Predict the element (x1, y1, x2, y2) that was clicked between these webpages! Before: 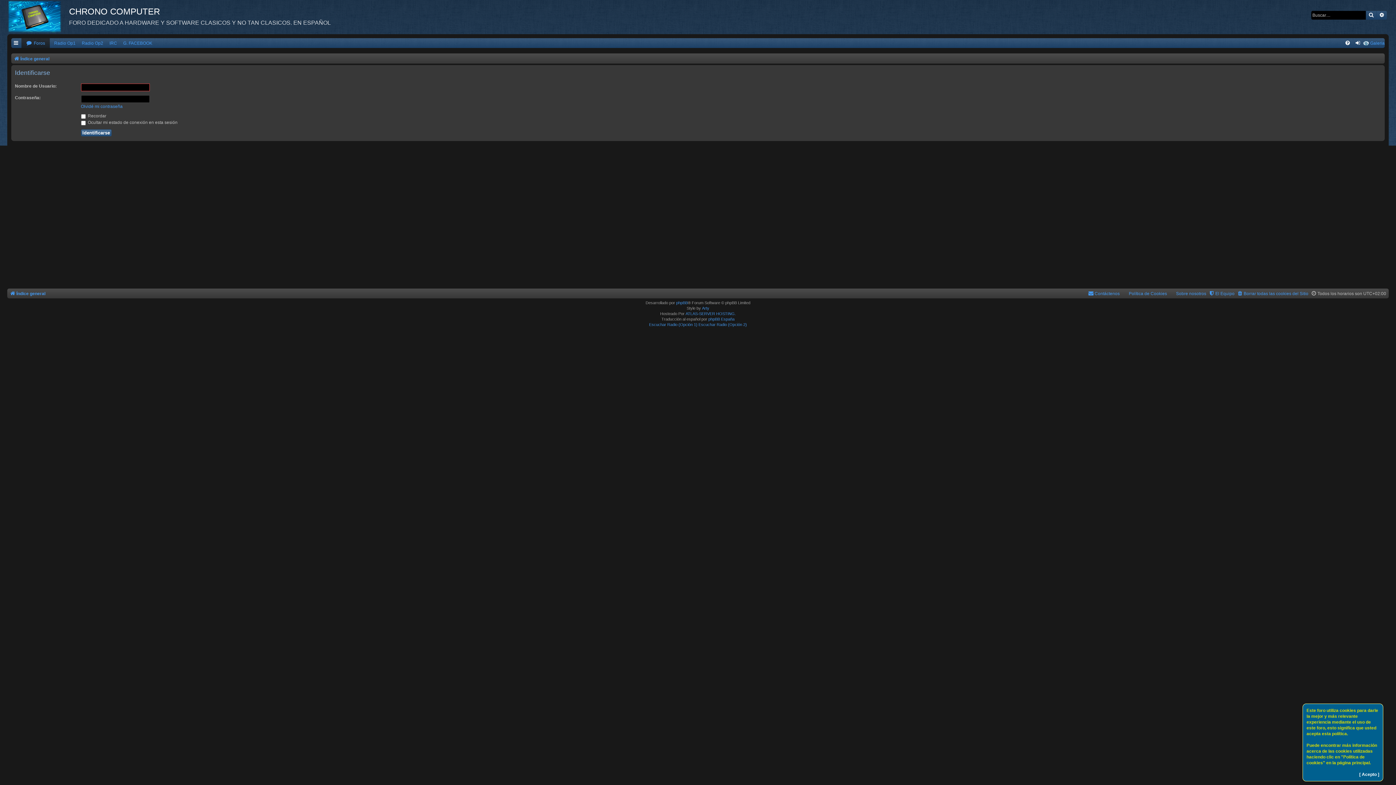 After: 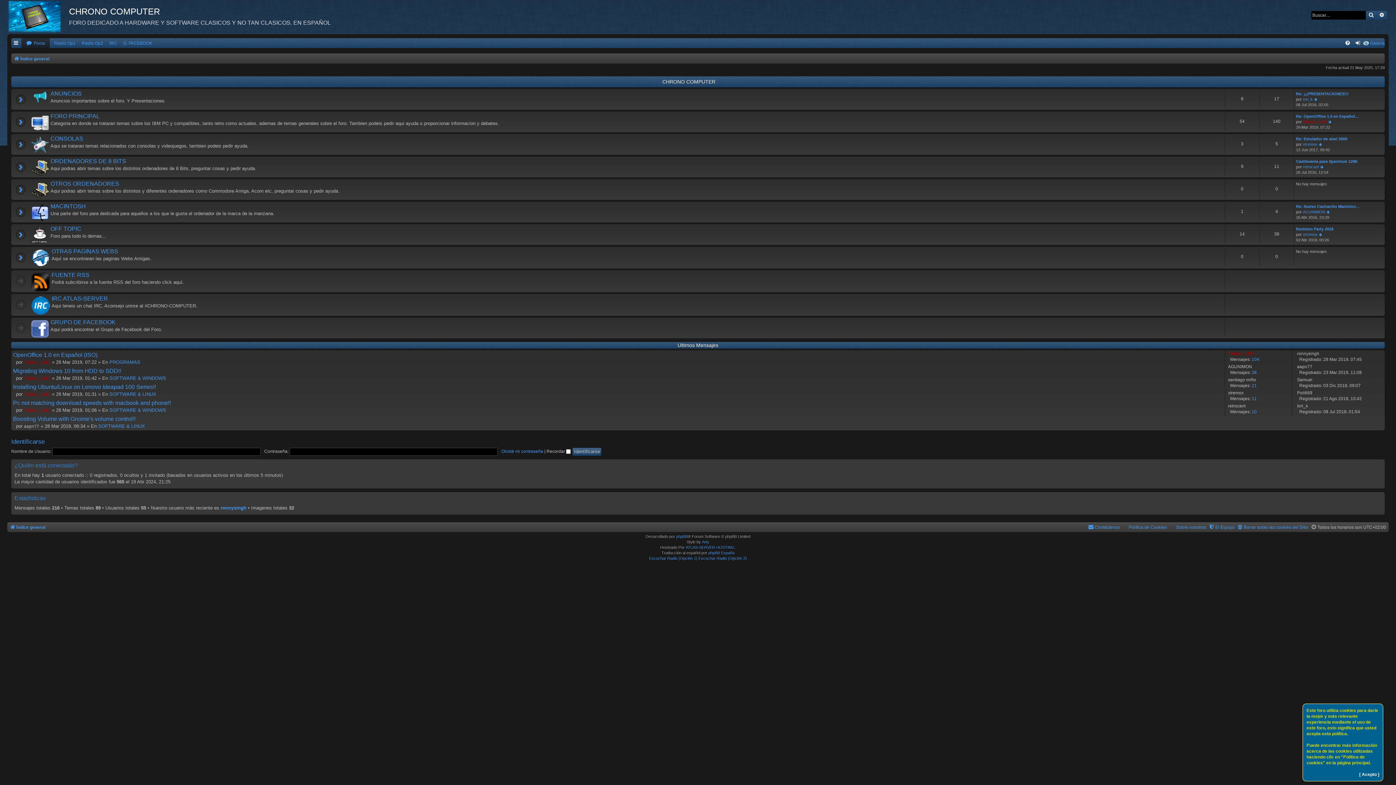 Action: bbox: (9, 289, 45, 298) label: Índice general